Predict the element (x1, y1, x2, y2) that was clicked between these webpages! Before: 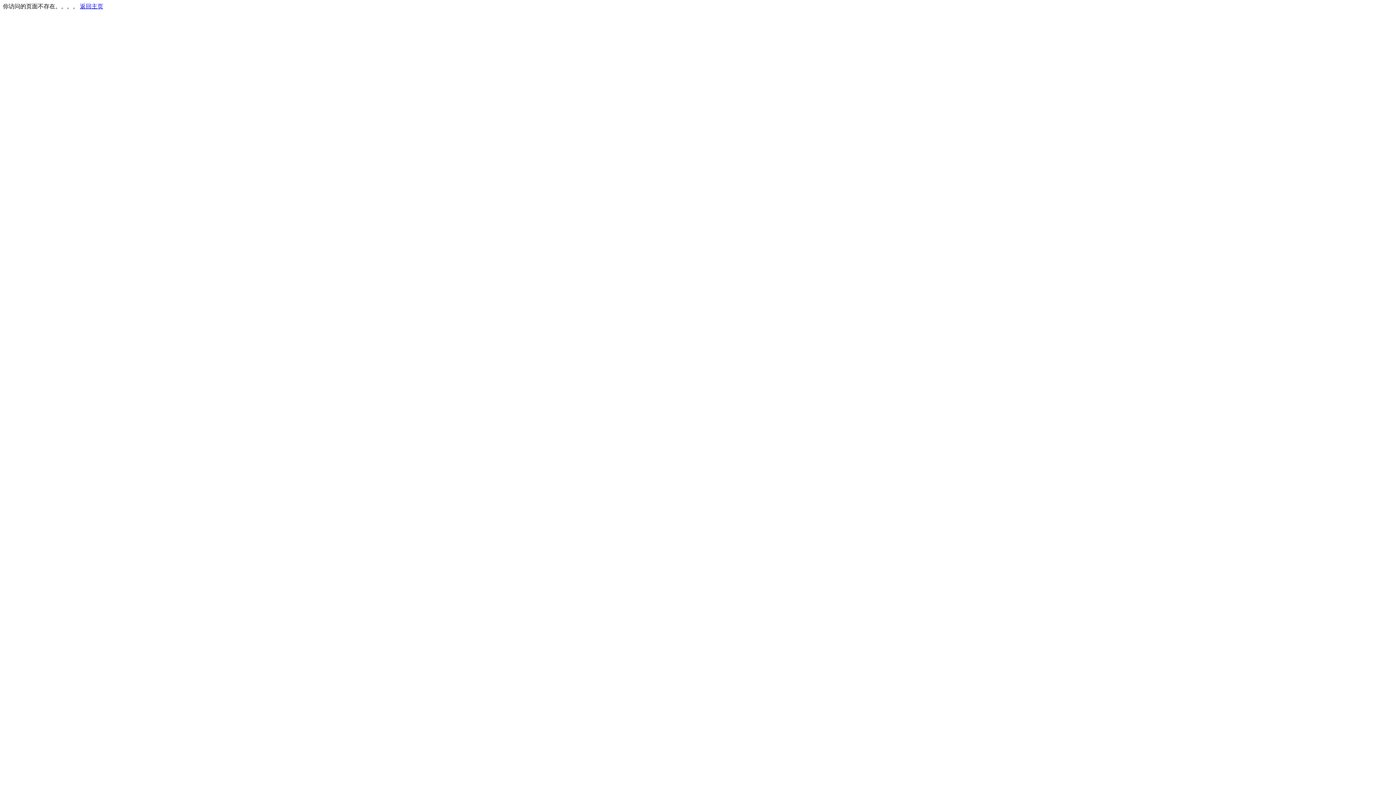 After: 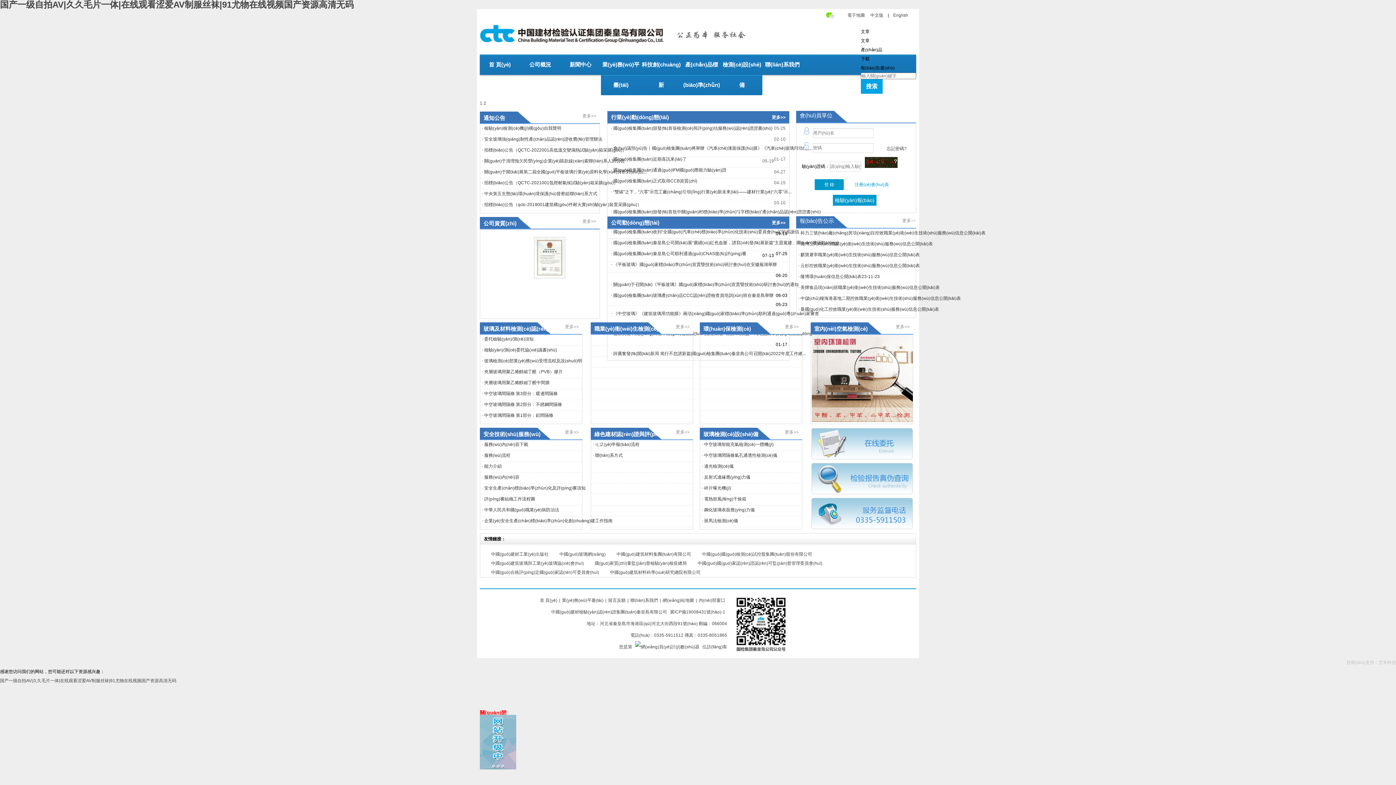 Action: label: 返回主页 bbox: (80, 3, 103, 9)